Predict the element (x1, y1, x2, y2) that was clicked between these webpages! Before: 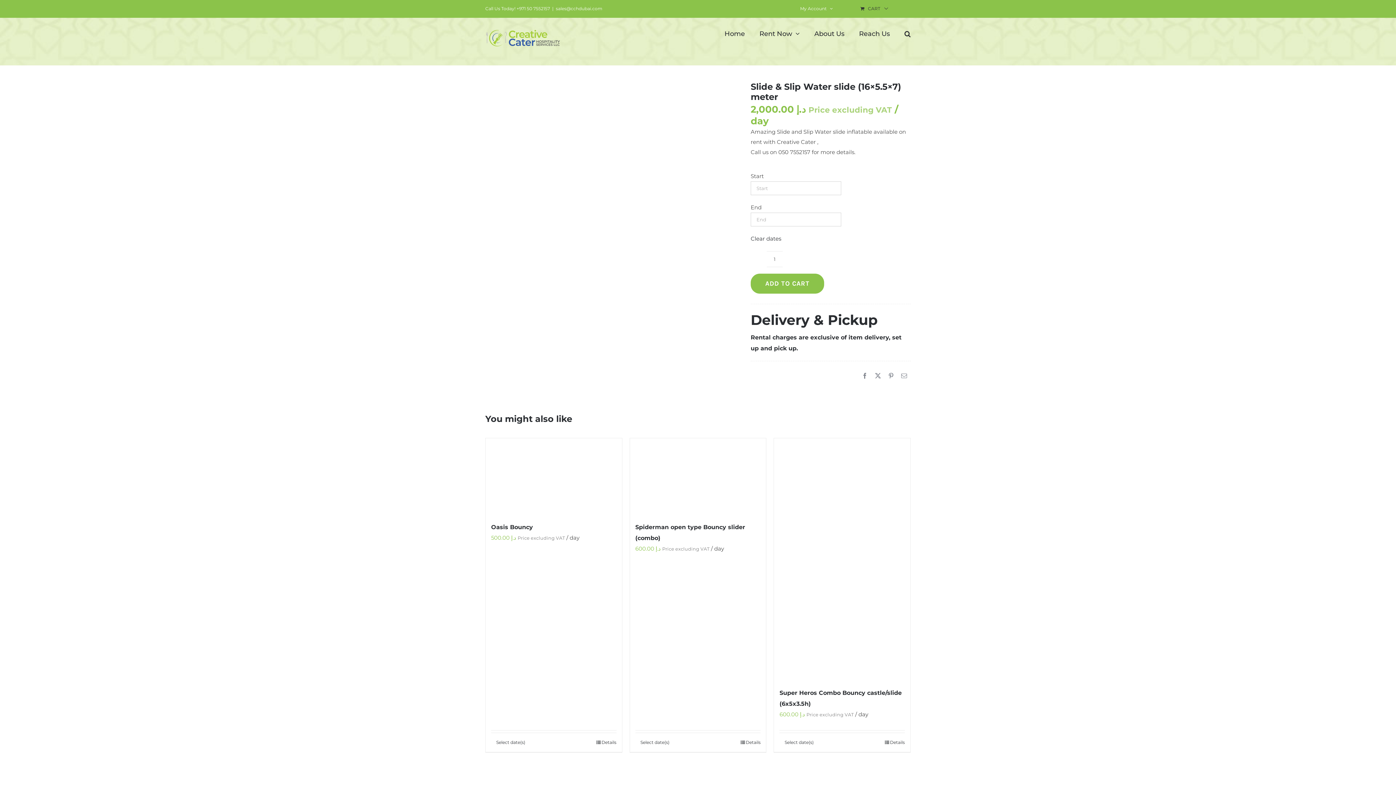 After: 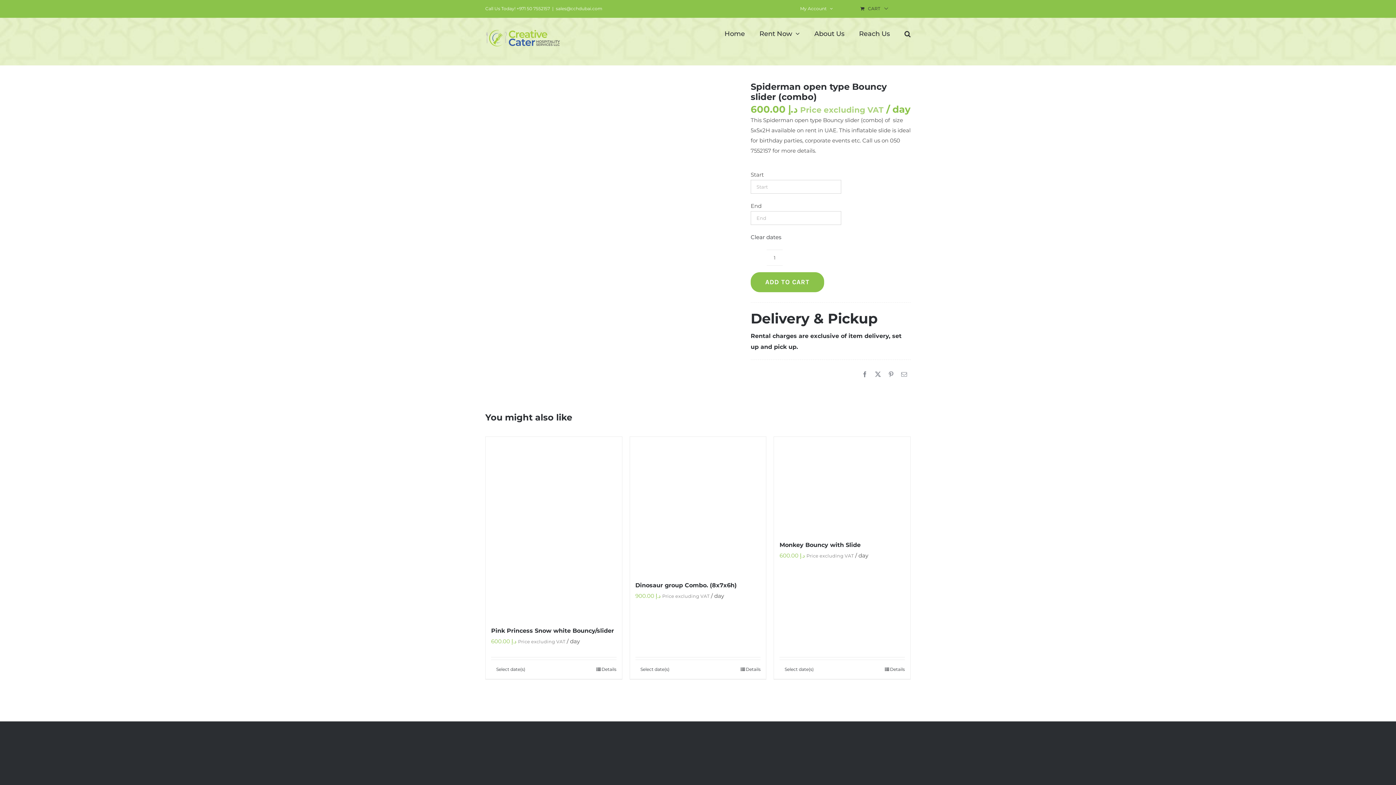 Action: label: Select date(s) bbox: (635, 738, 669, 746)